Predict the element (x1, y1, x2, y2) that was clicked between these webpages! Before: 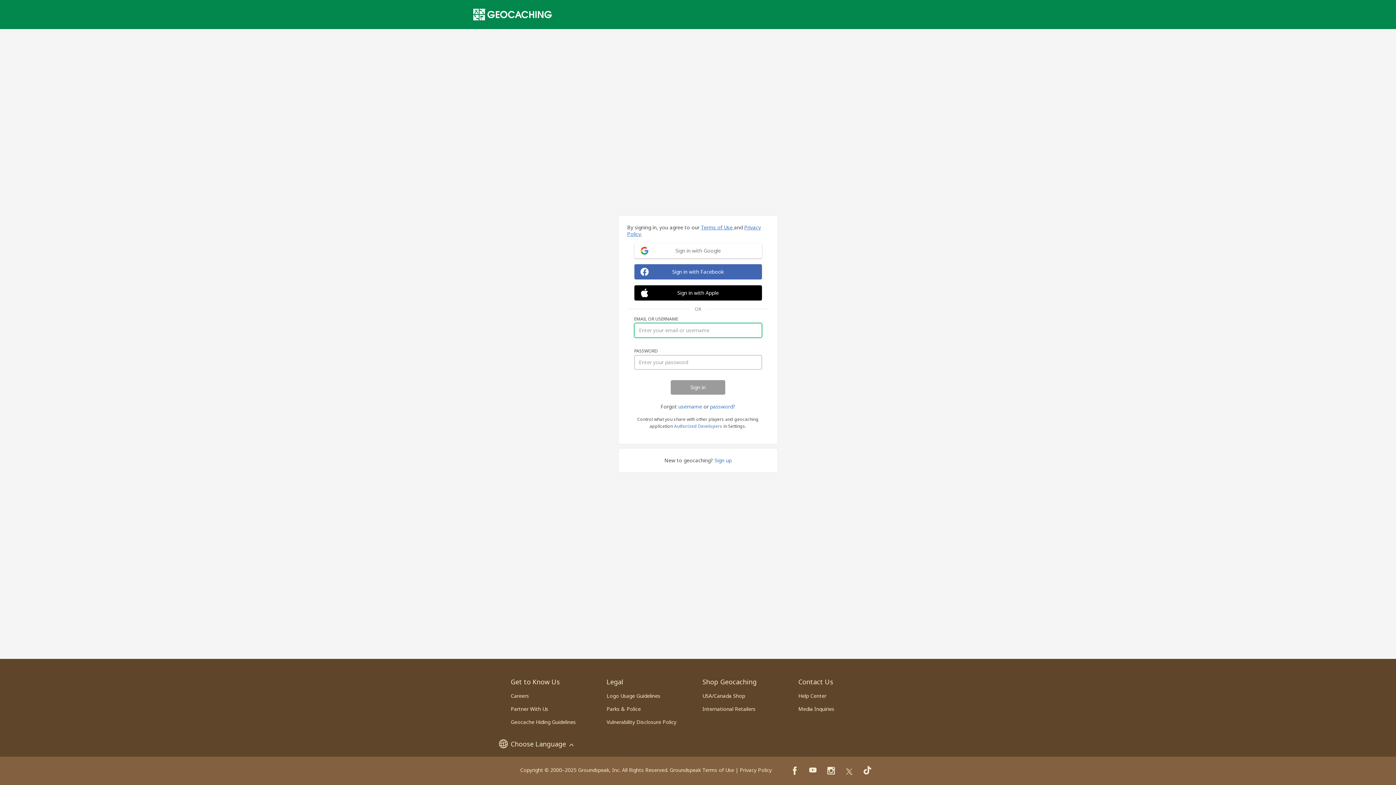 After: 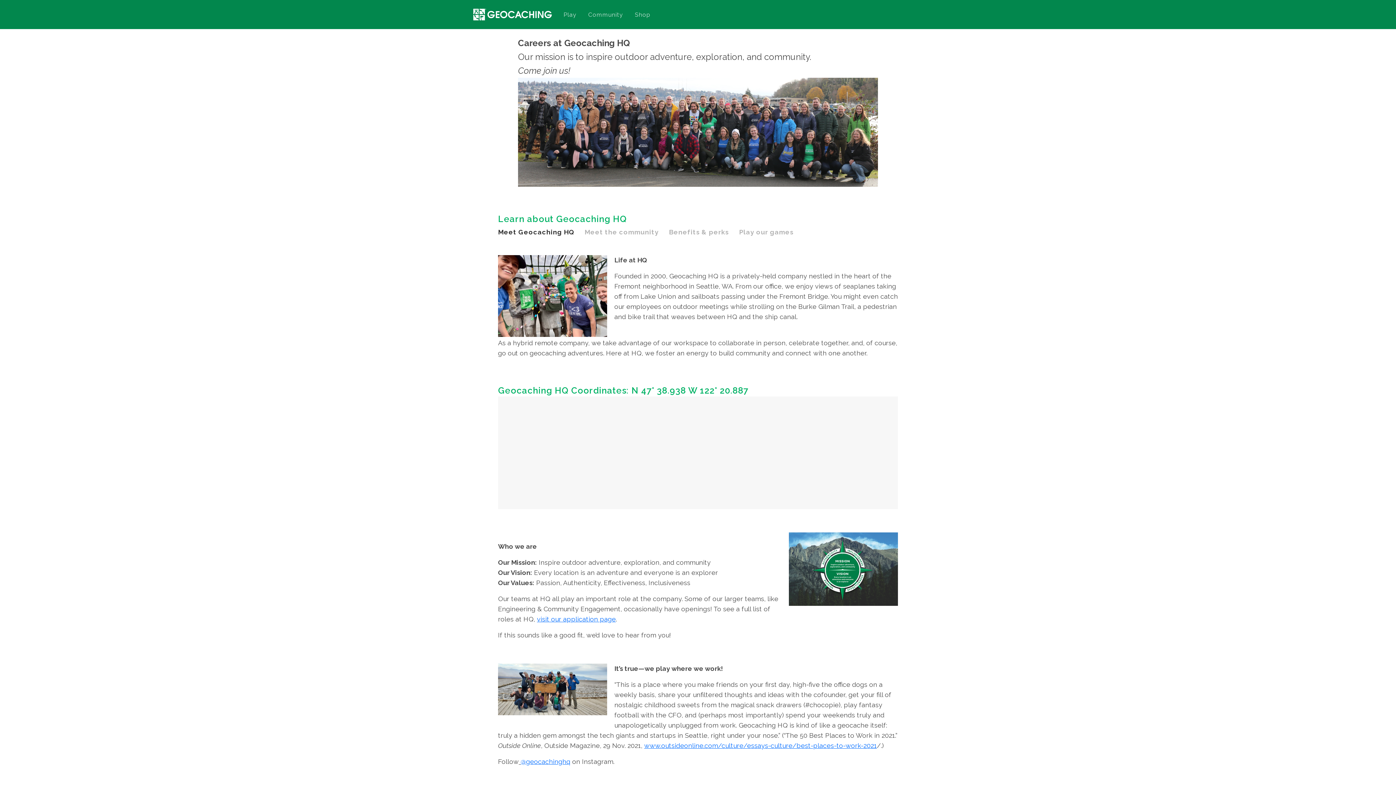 Action: bbox: (510, 692, 529, 699) label: Careers